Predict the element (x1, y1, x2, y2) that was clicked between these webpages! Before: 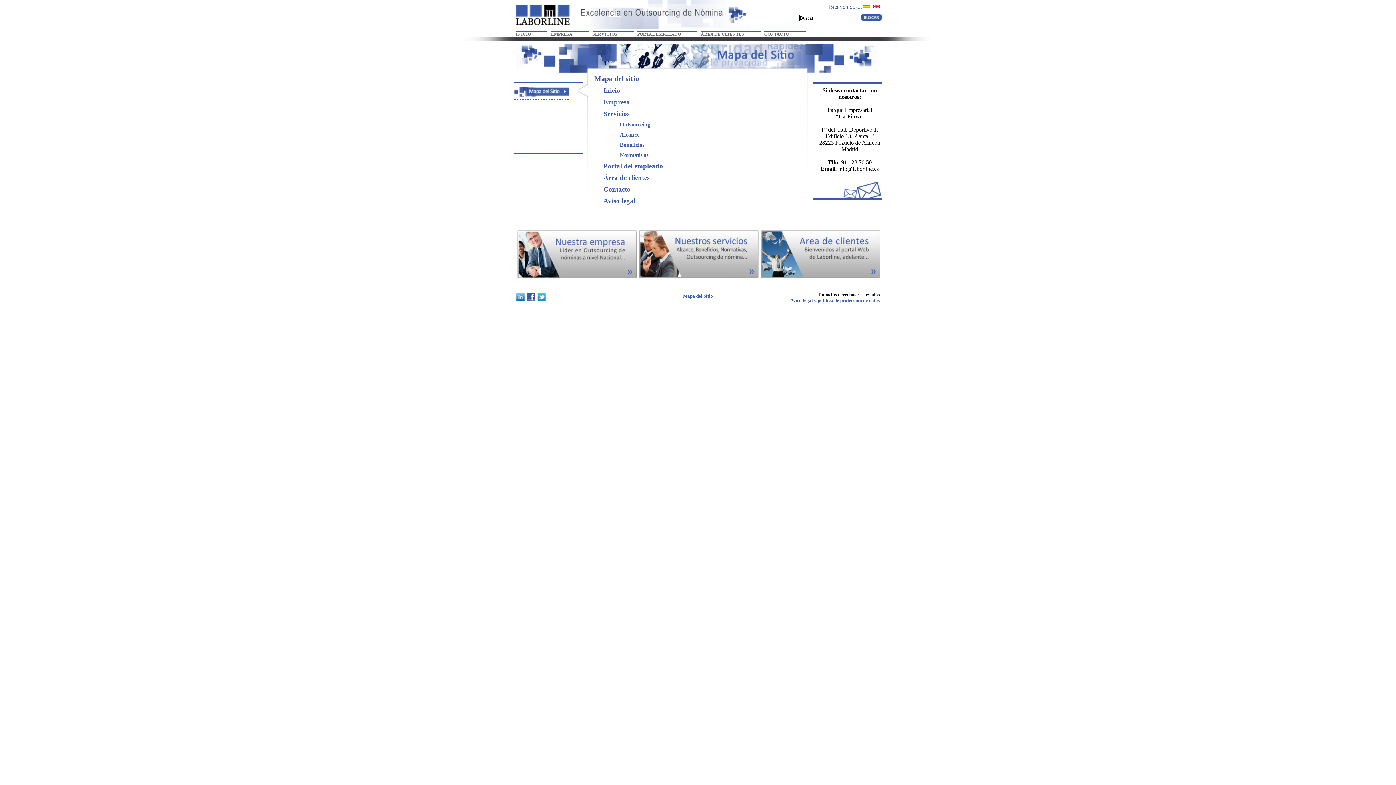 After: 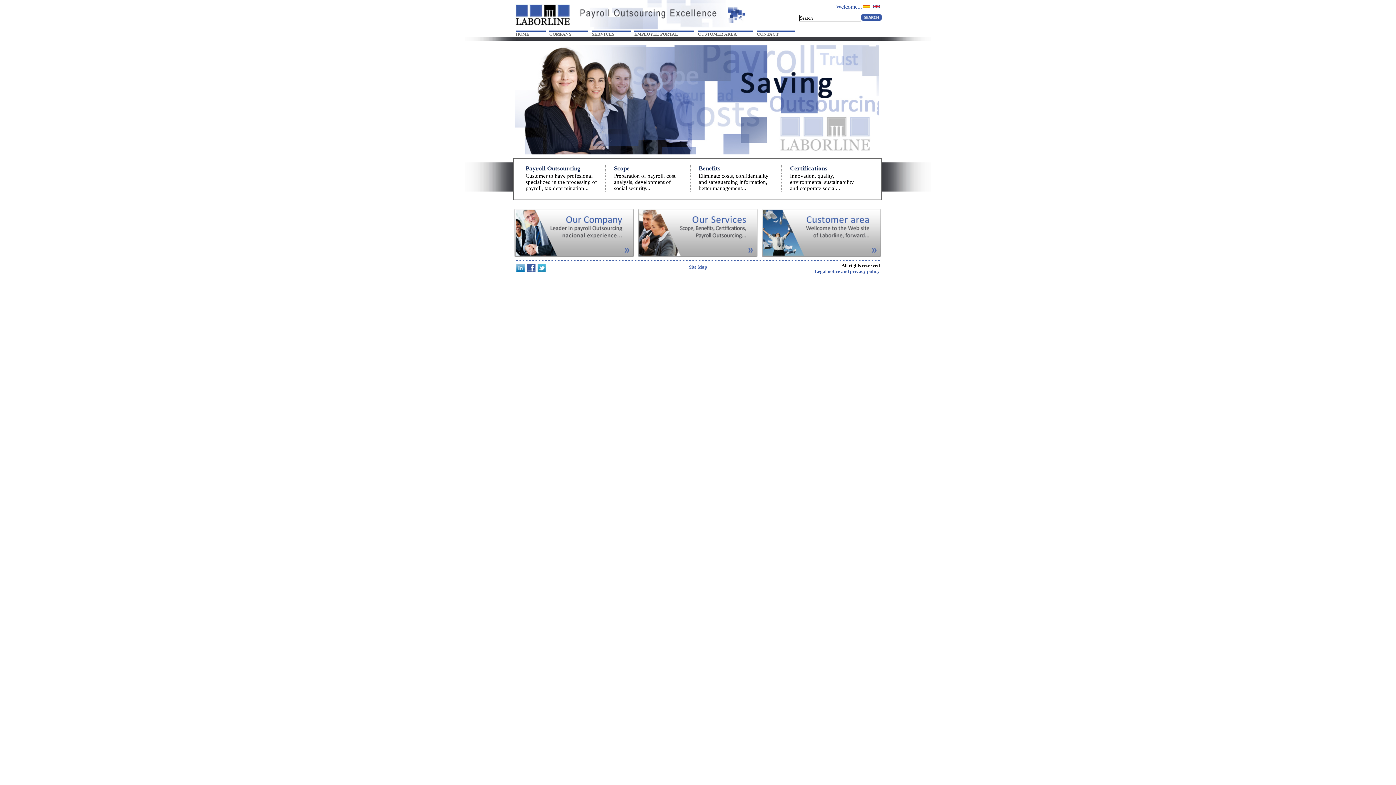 Action: bbox: (873, 3, 881, 9)